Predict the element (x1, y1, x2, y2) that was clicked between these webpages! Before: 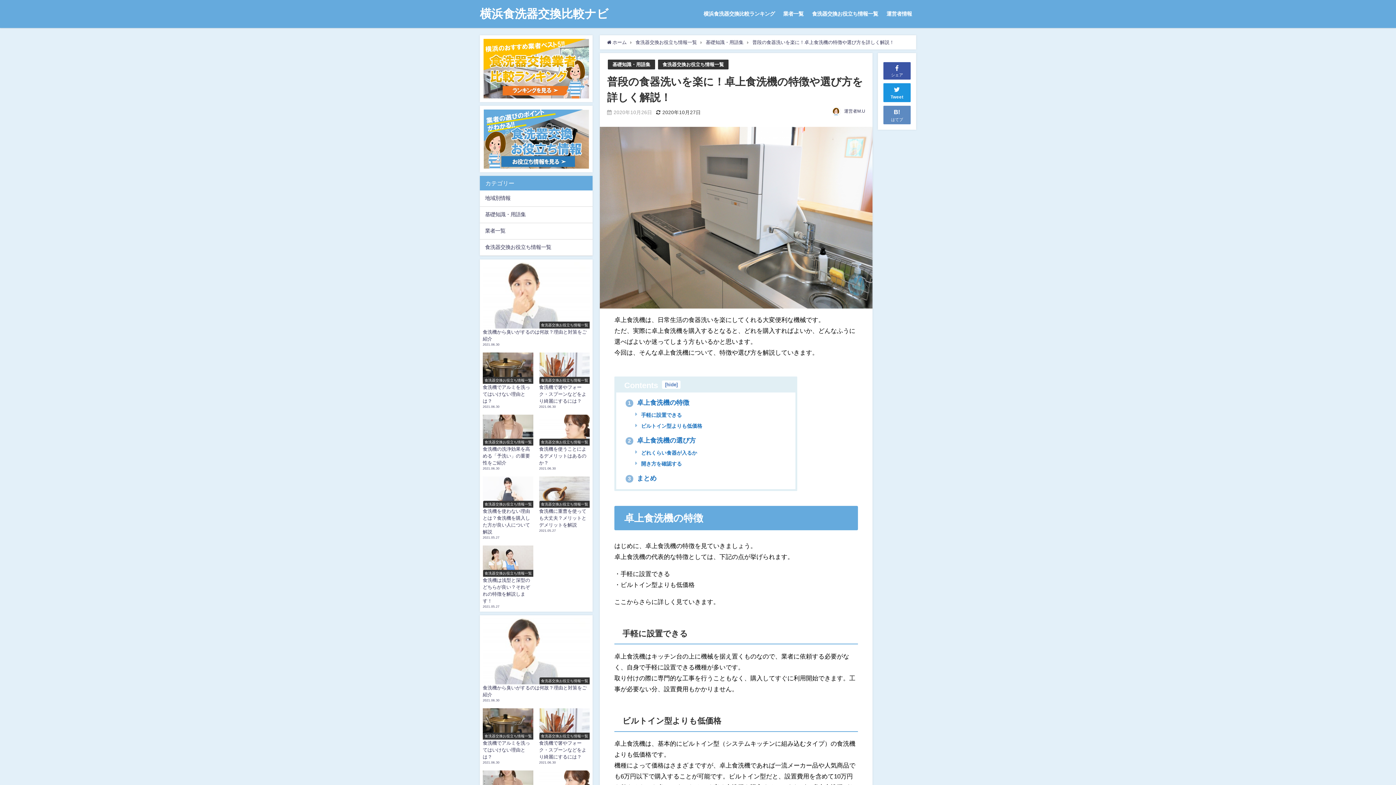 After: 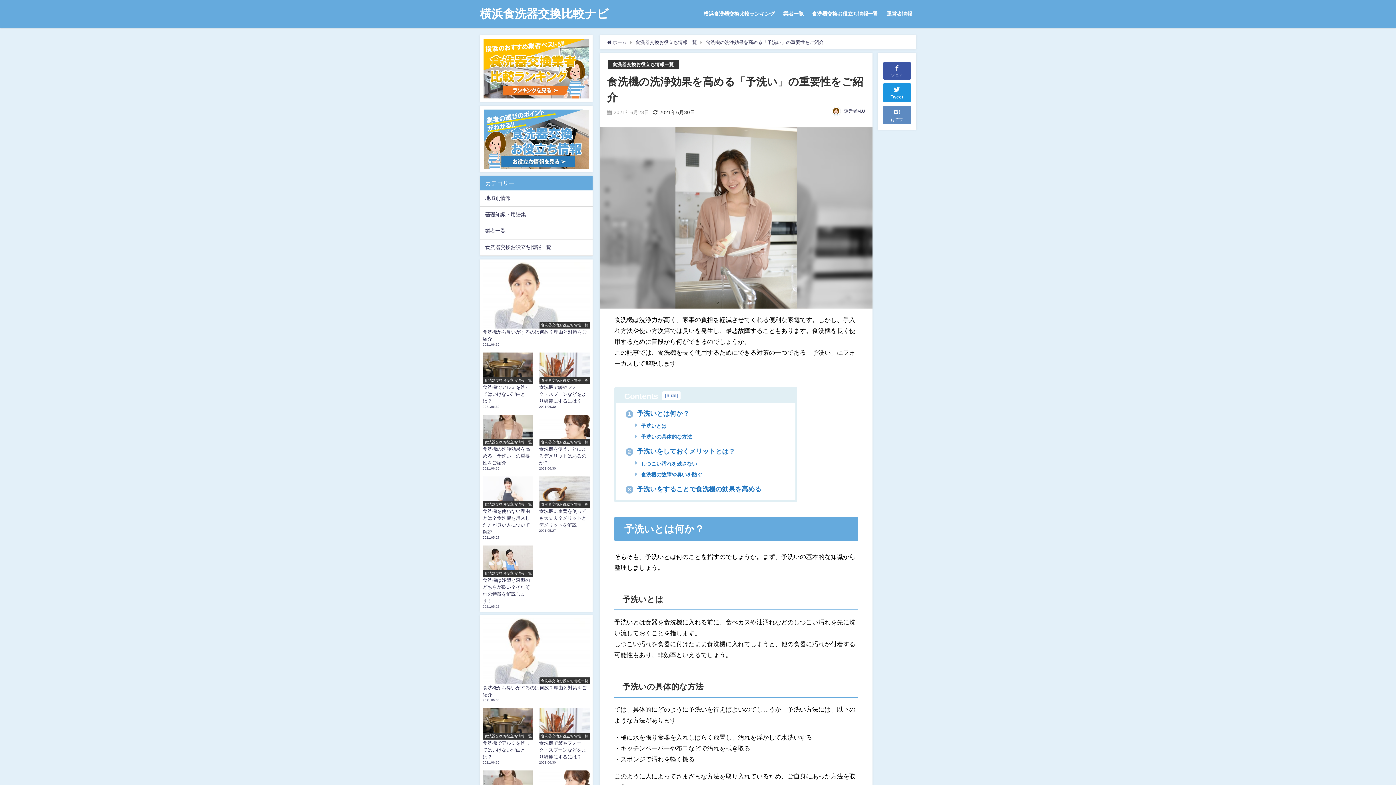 Action: label: 食洗器交換お役立ち情報一覧
食洗機の洗浄効果を高める「予洗い」の重要性をご紹介
2021.06.30 bbox: (480, 411, 536, 473)